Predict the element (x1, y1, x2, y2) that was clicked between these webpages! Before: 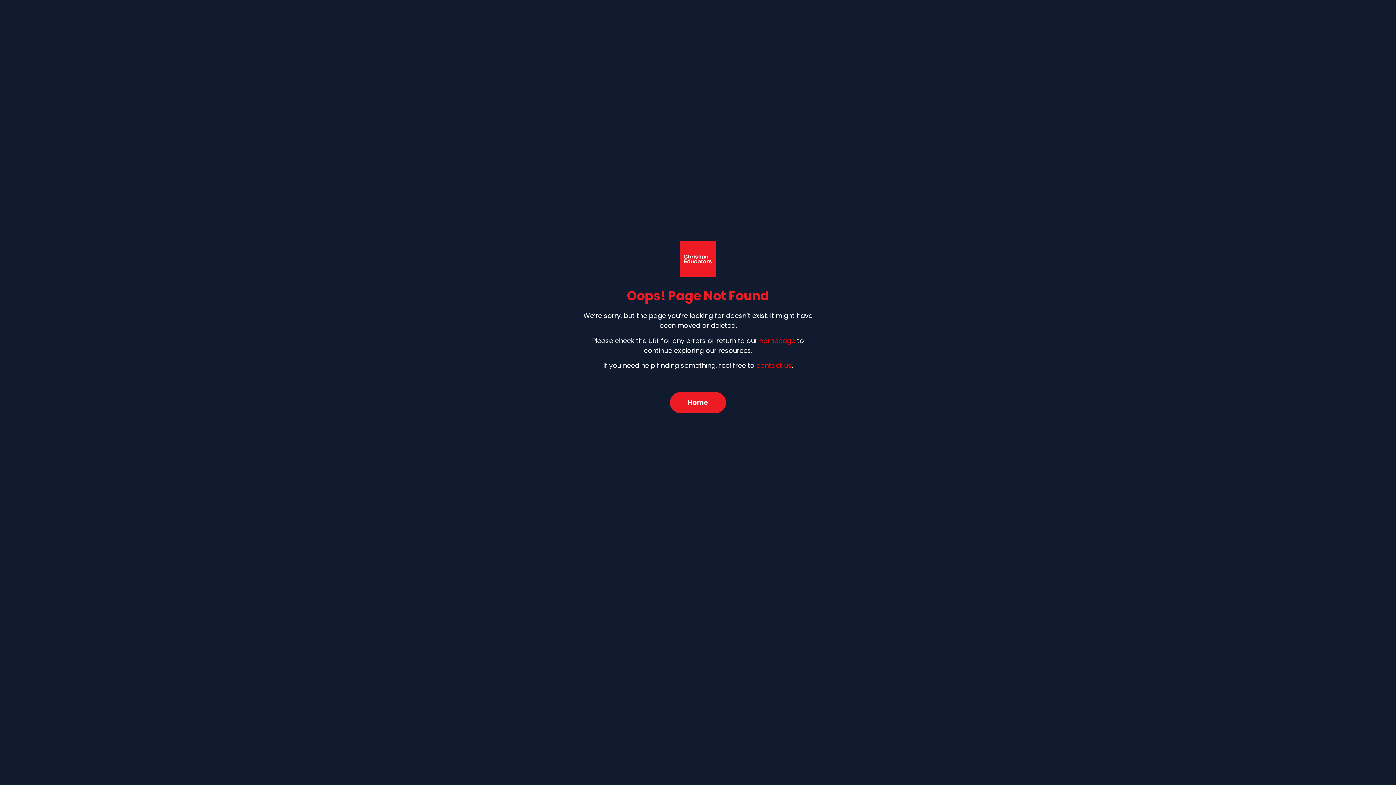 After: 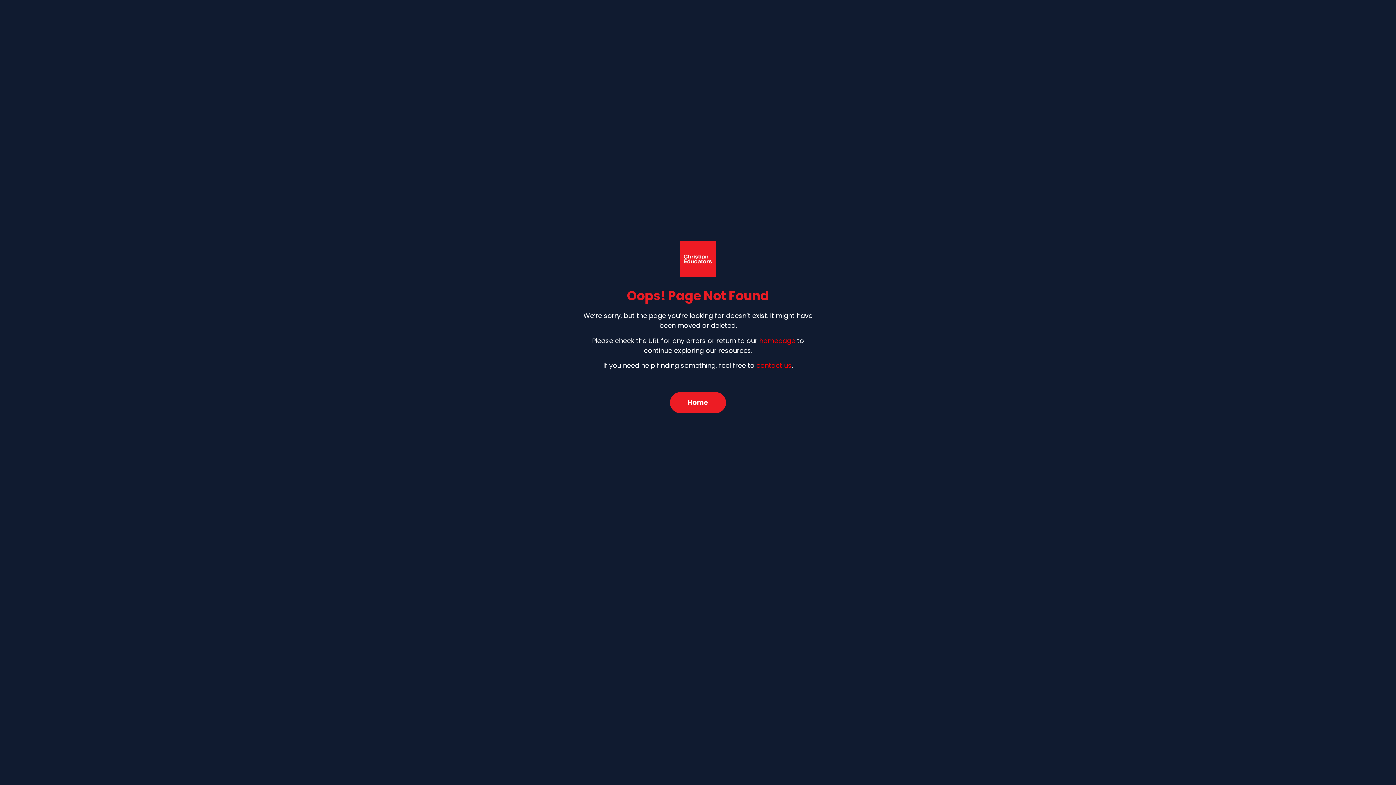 Action: bbox: (759, 336, 795, 345) label: homepage